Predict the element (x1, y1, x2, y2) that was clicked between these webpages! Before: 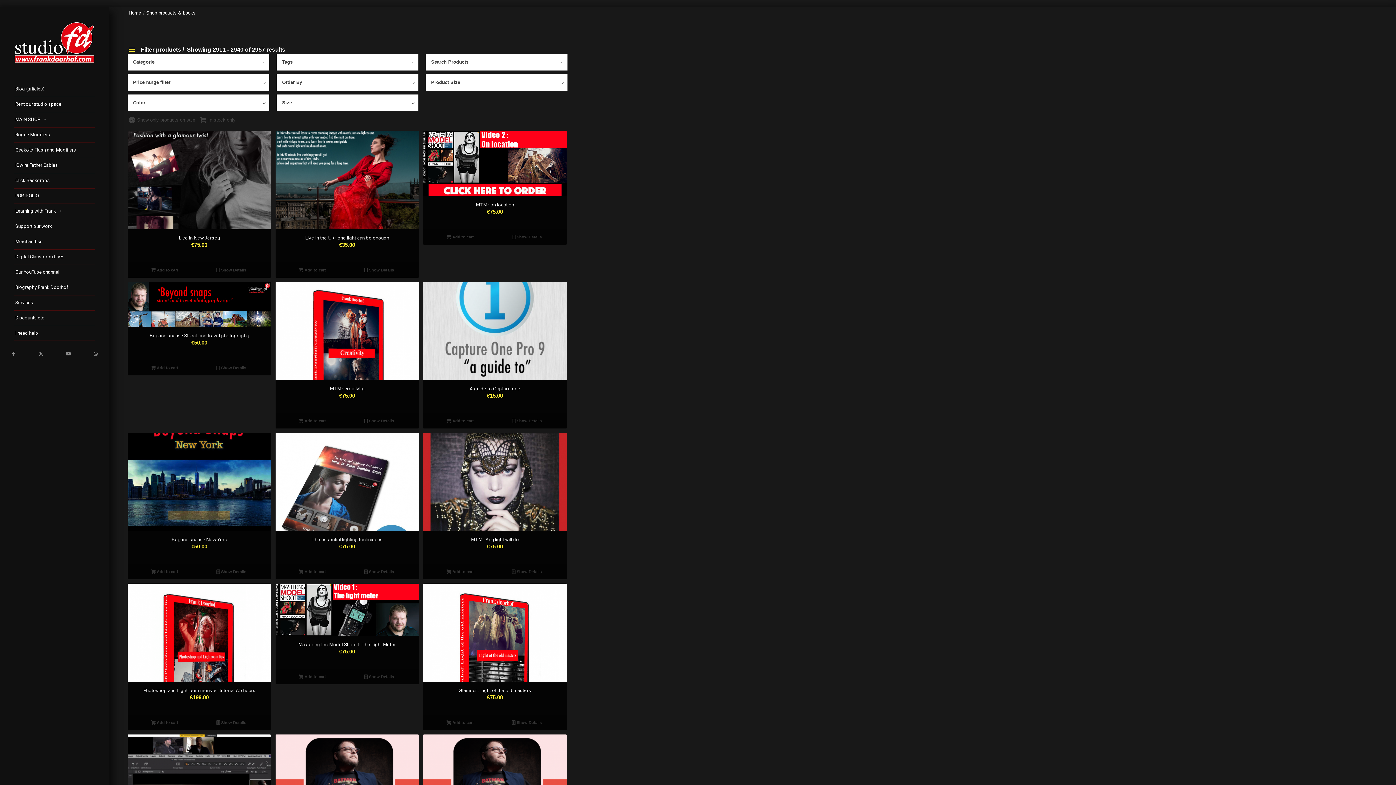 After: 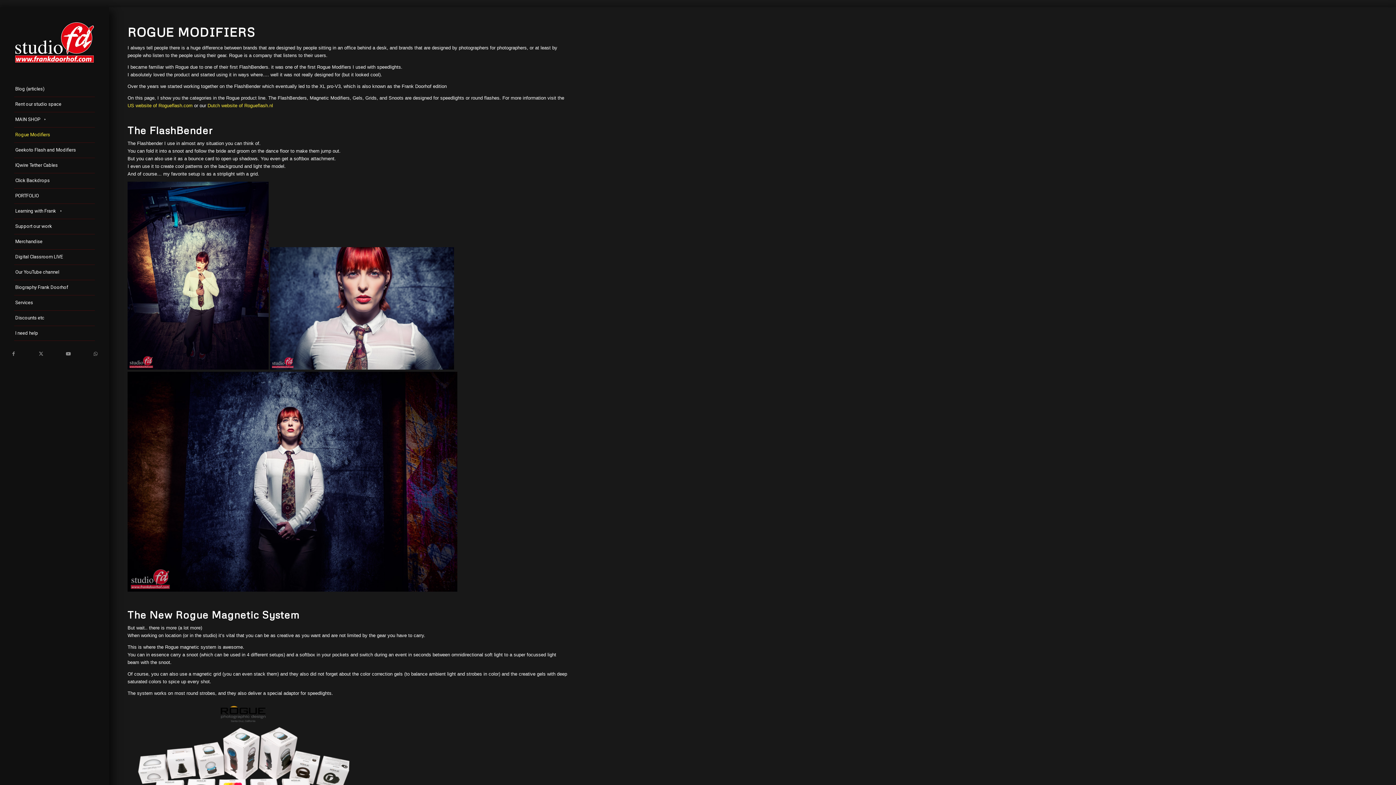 Action: bbox: (14, 127, 94, 142) label: Rogue Modifiers